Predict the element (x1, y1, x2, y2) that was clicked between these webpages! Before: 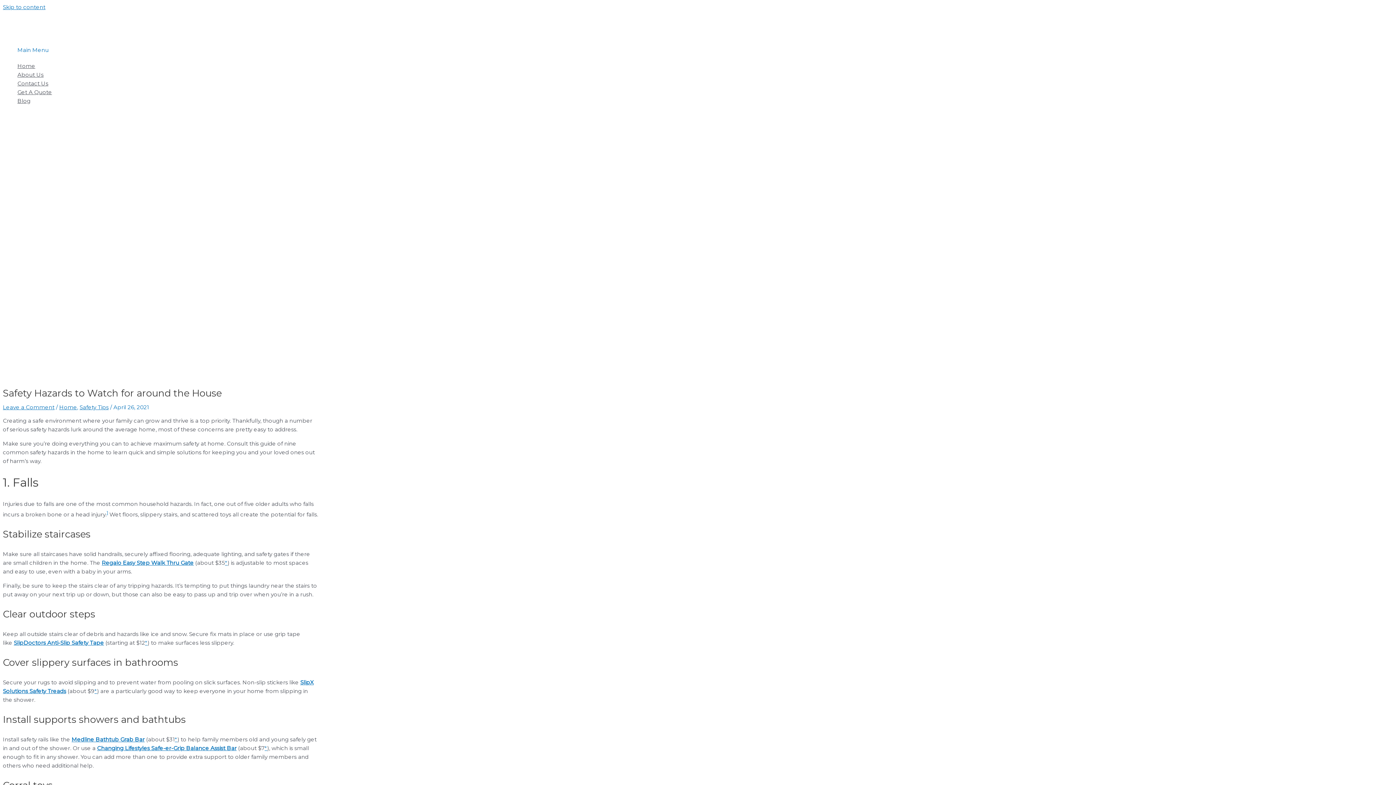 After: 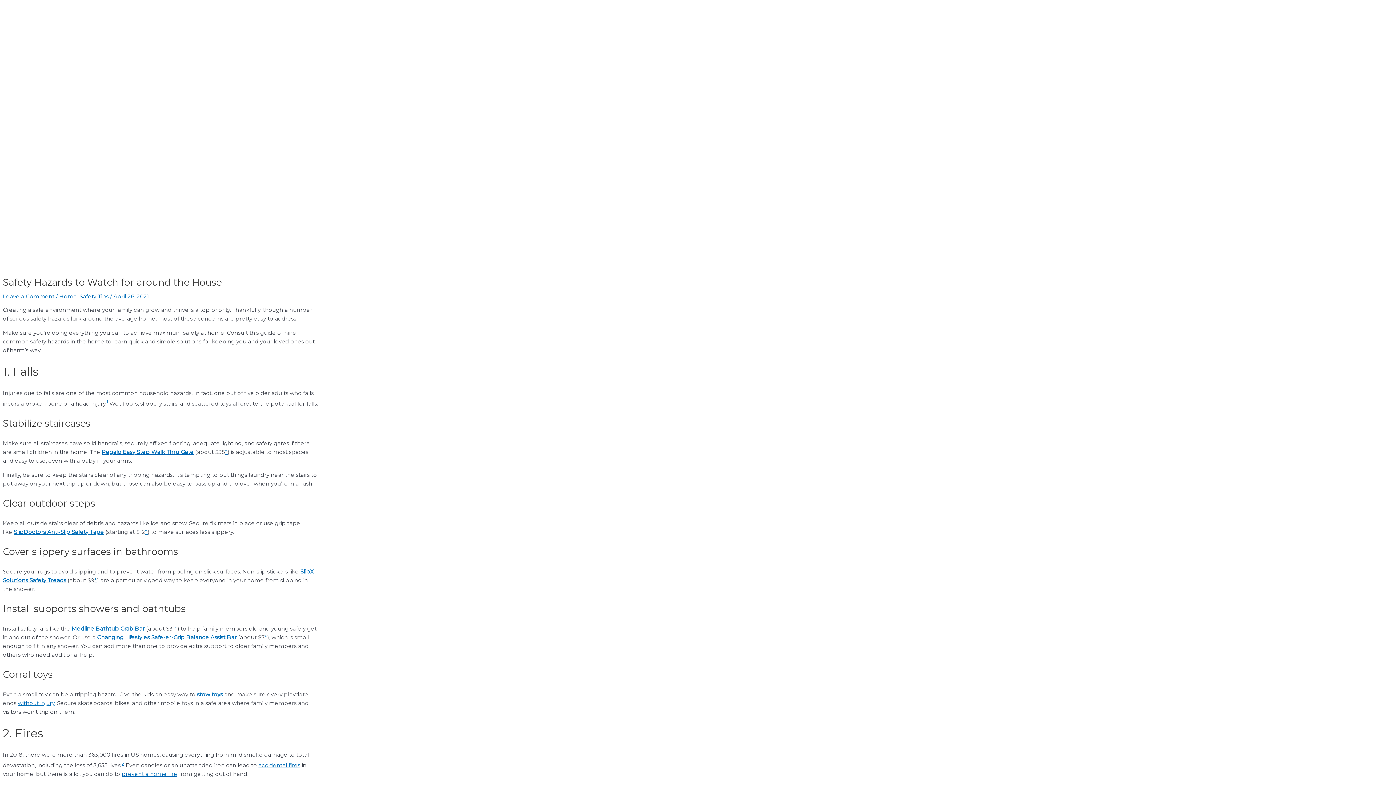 Action: label: Skip to content bbox: (2, 3, 45, 10)